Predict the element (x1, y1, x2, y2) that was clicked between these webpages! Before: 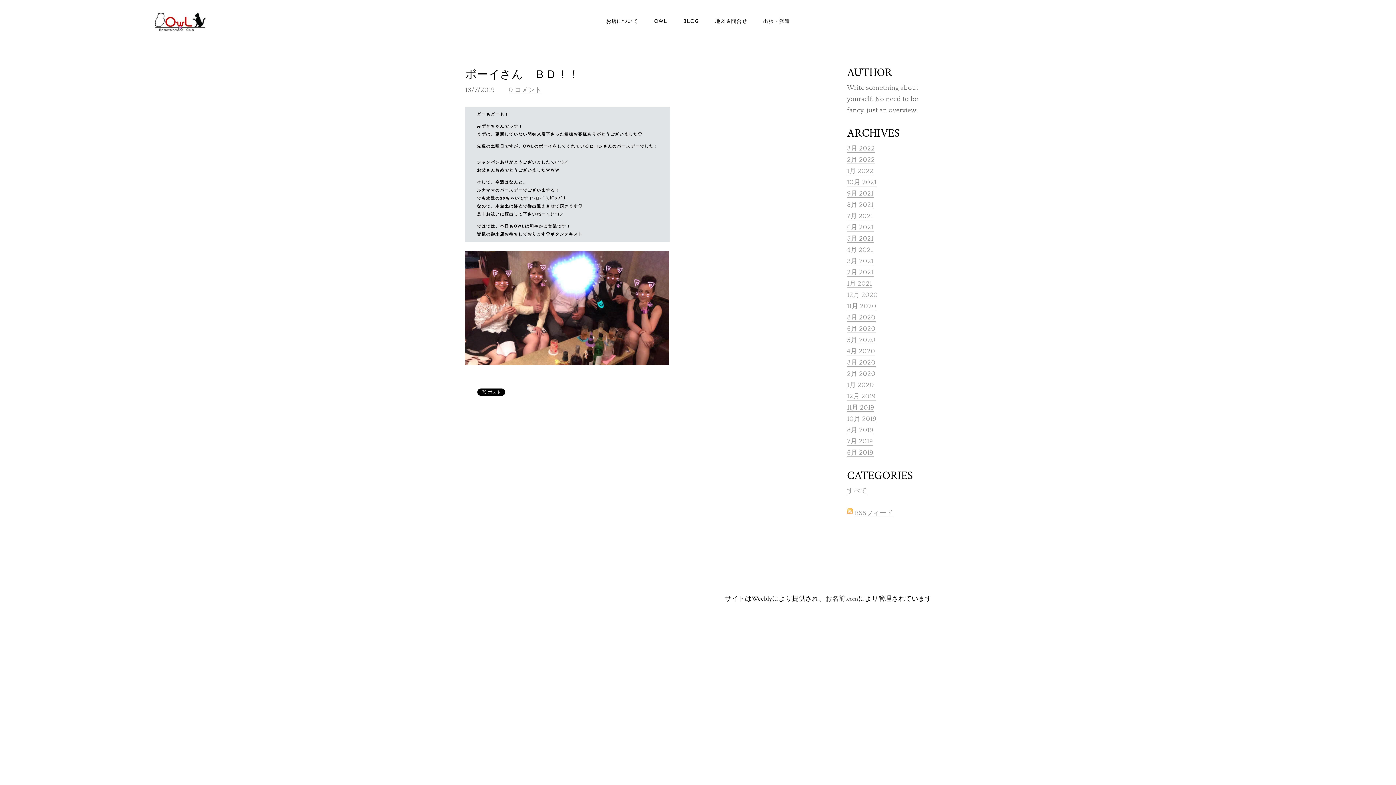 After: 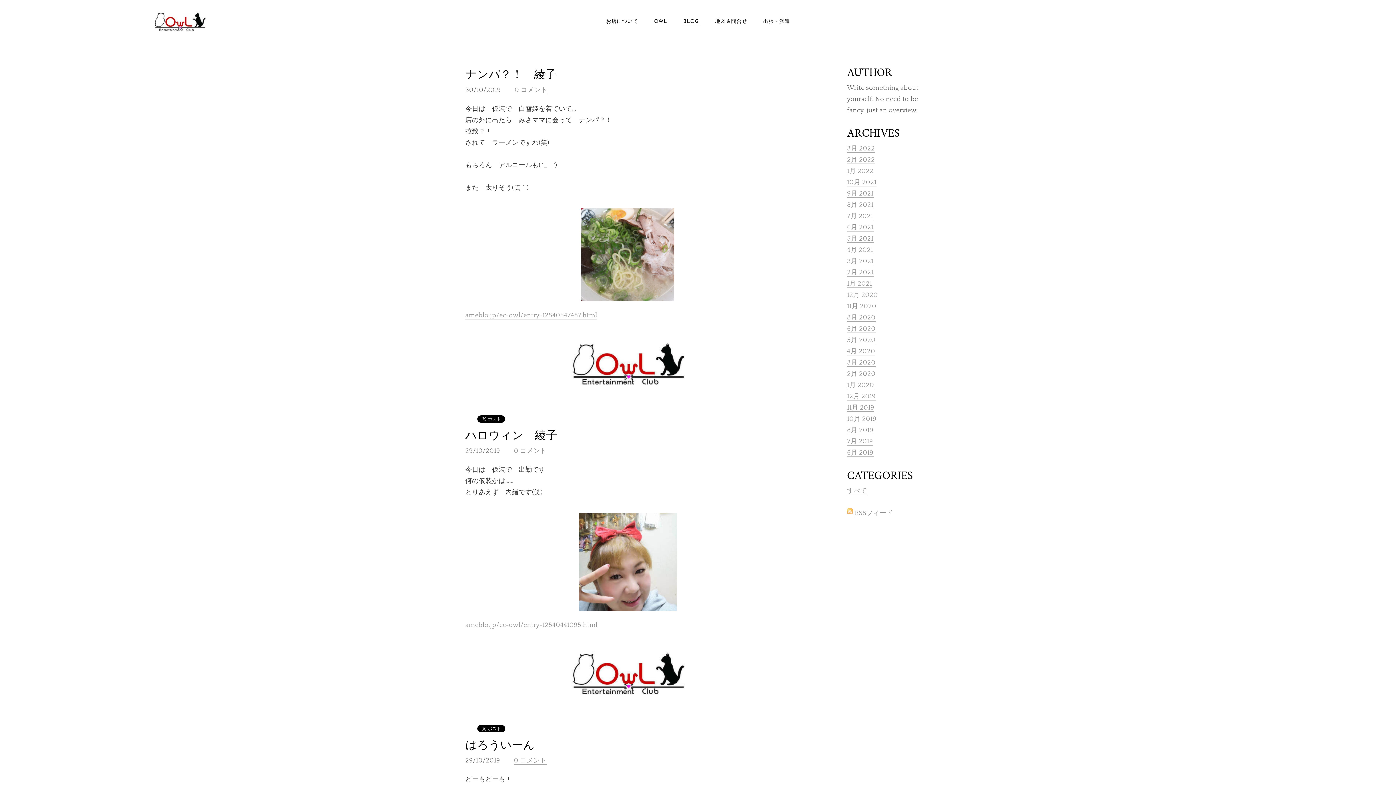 Action: bbox: (847, 415, 876, 423) label: 10月 2019